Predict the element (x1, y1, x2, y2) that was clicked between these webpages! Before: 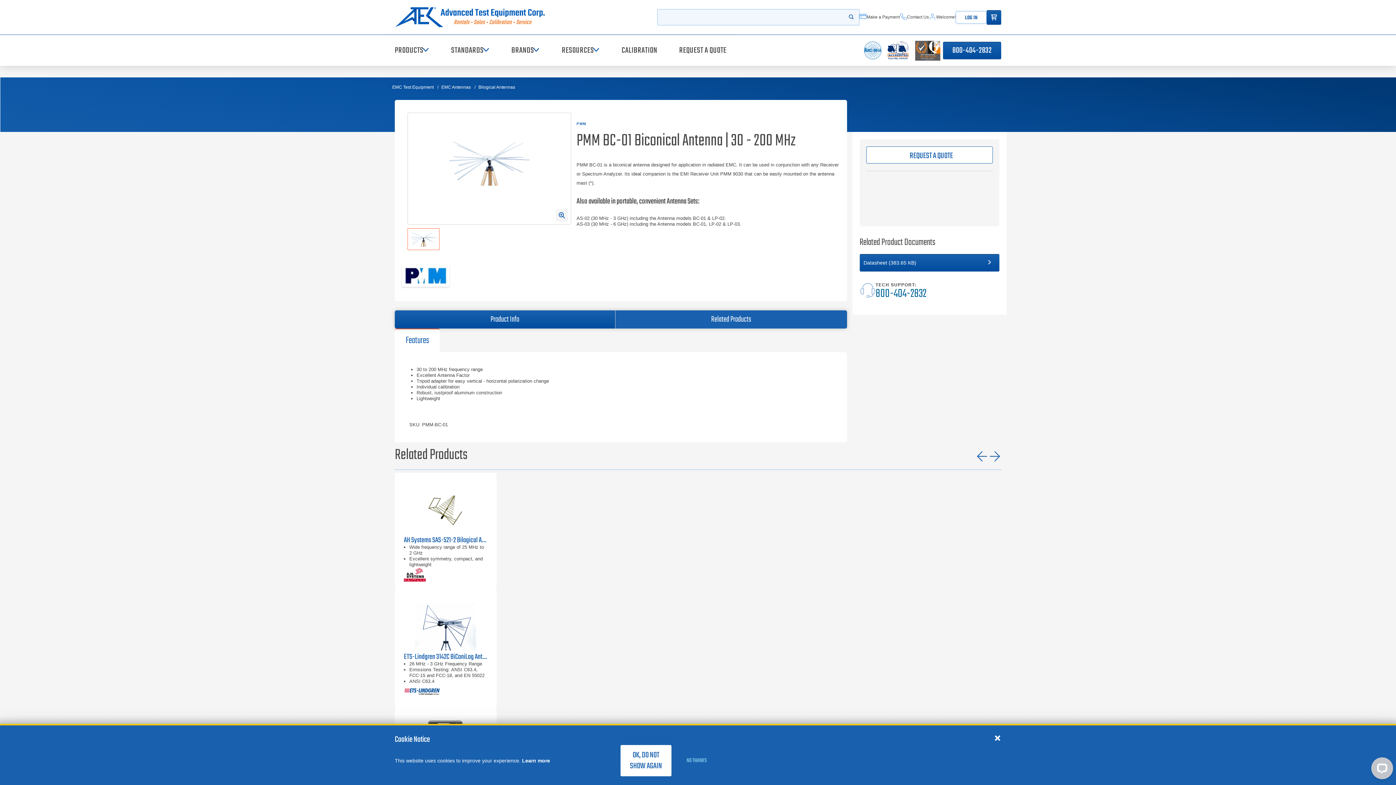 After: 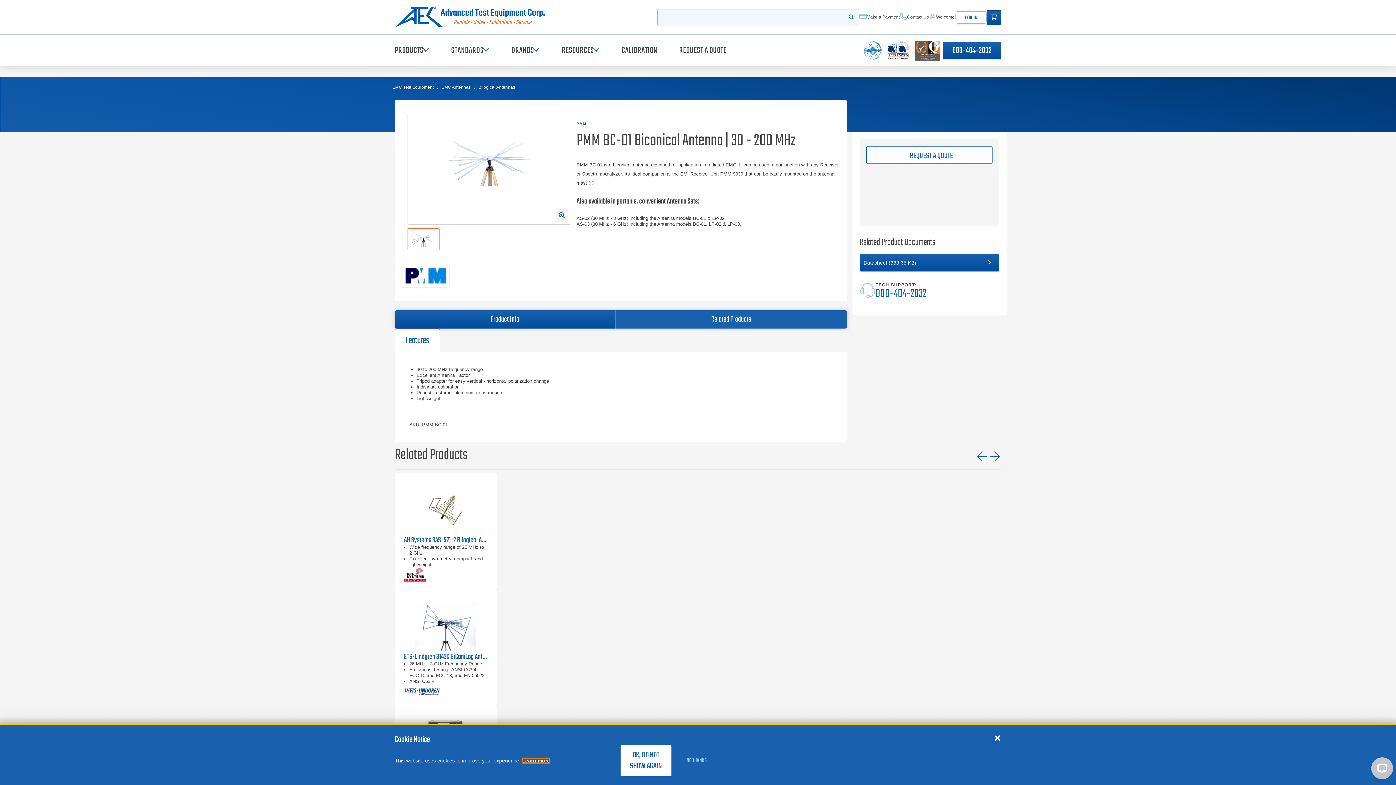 Action: bbox: (522, 758, 550, 763) label: learn more about cookies